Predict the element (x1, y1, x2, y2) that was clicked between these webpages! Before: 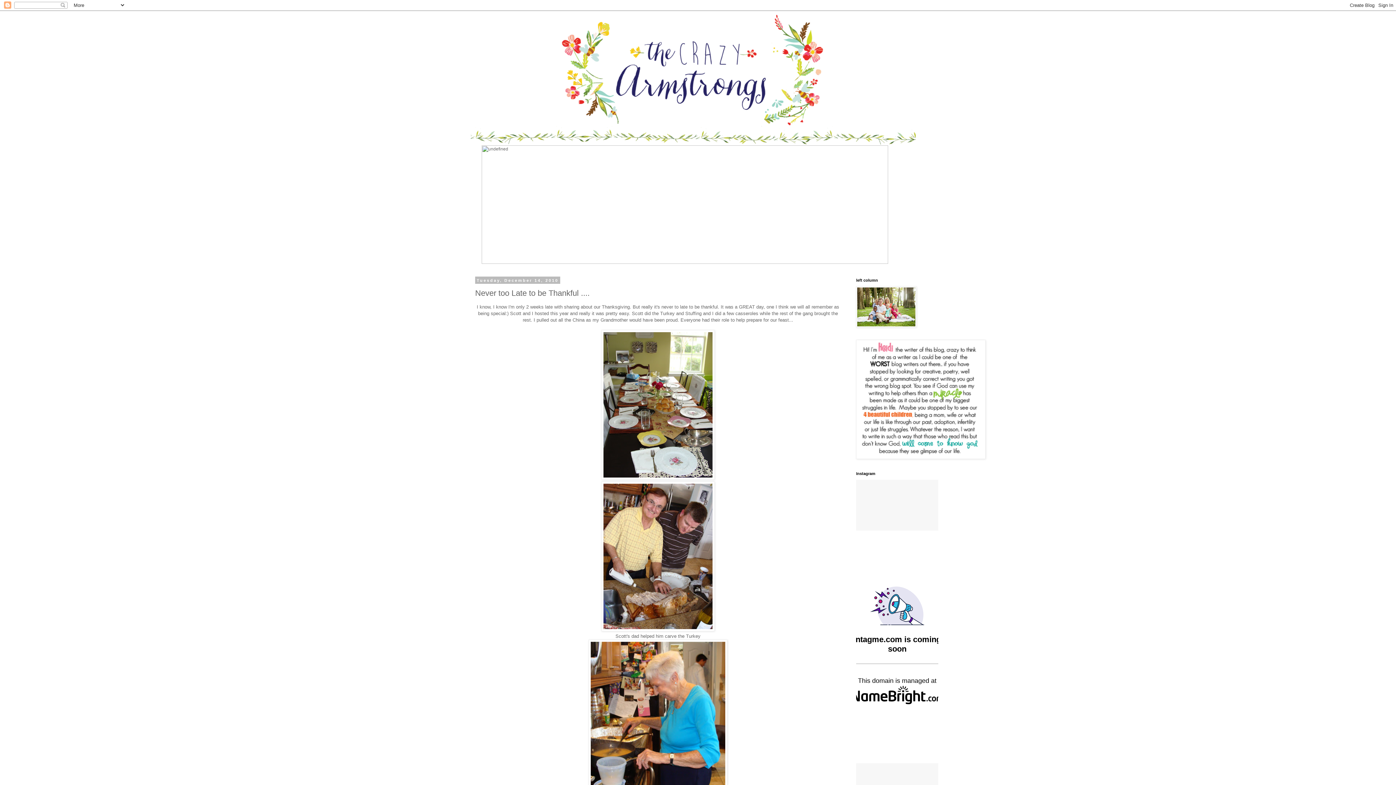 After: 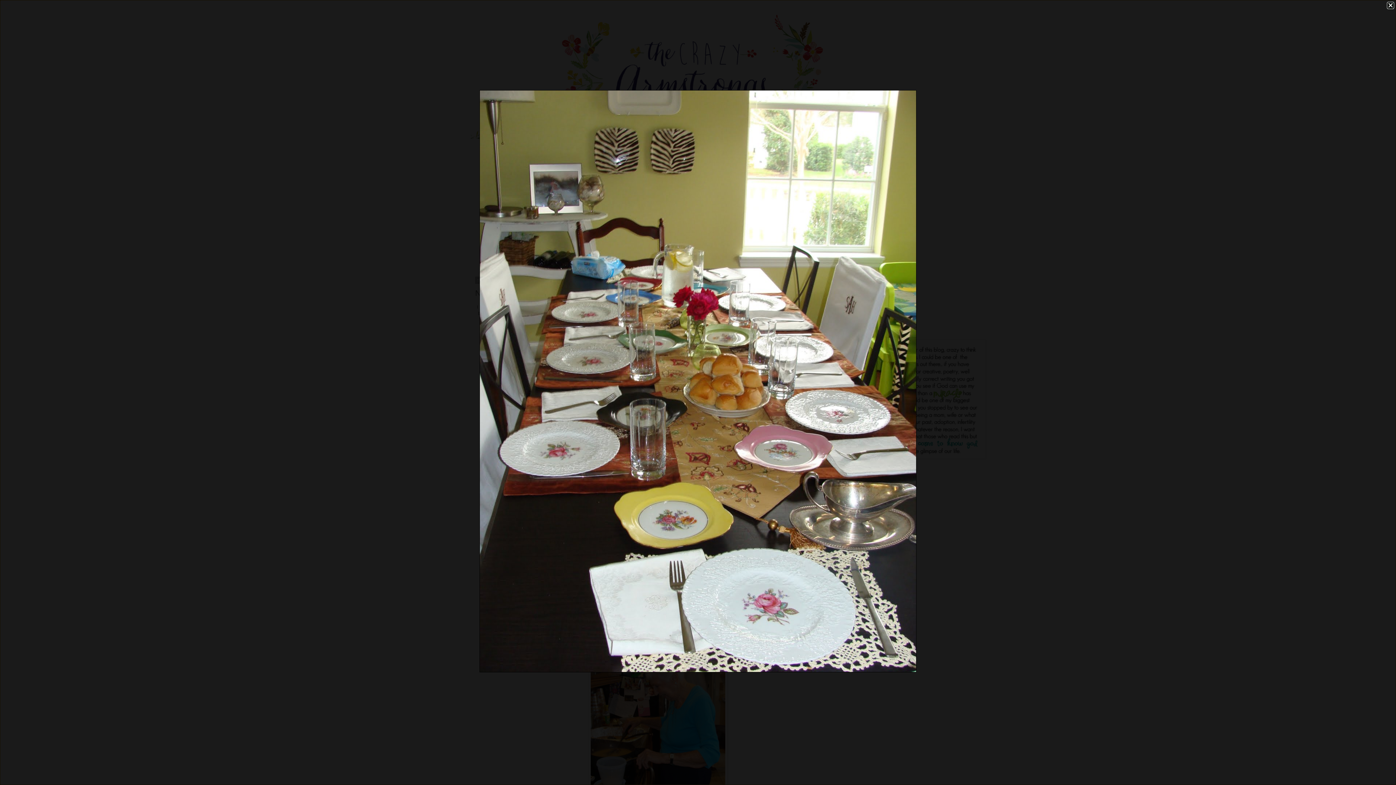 Action: bbox: (601, 475, 714, 480)